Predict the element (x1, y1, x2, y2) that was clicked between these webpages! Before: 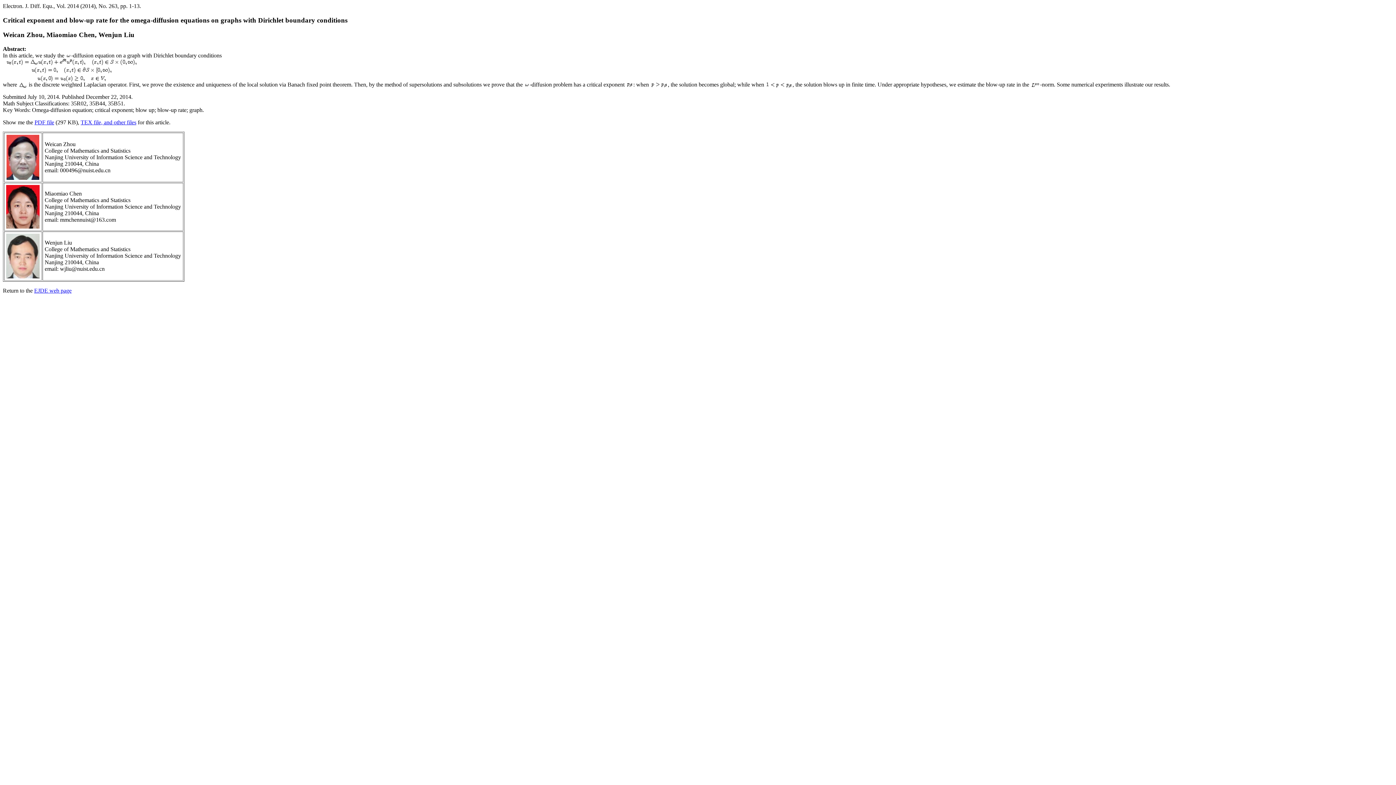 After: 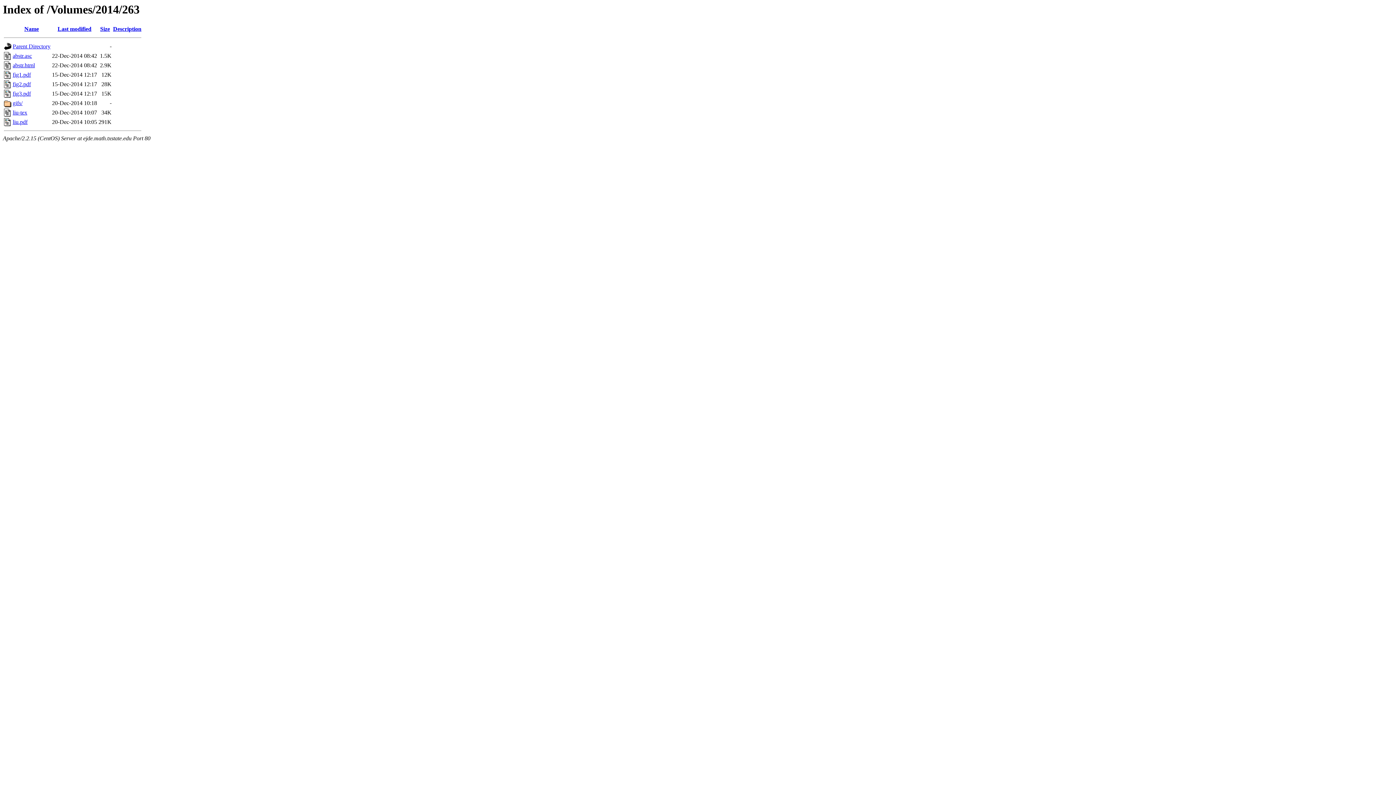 Action: bbox: (80, 119, 136, 125) label: TEX file, and other files